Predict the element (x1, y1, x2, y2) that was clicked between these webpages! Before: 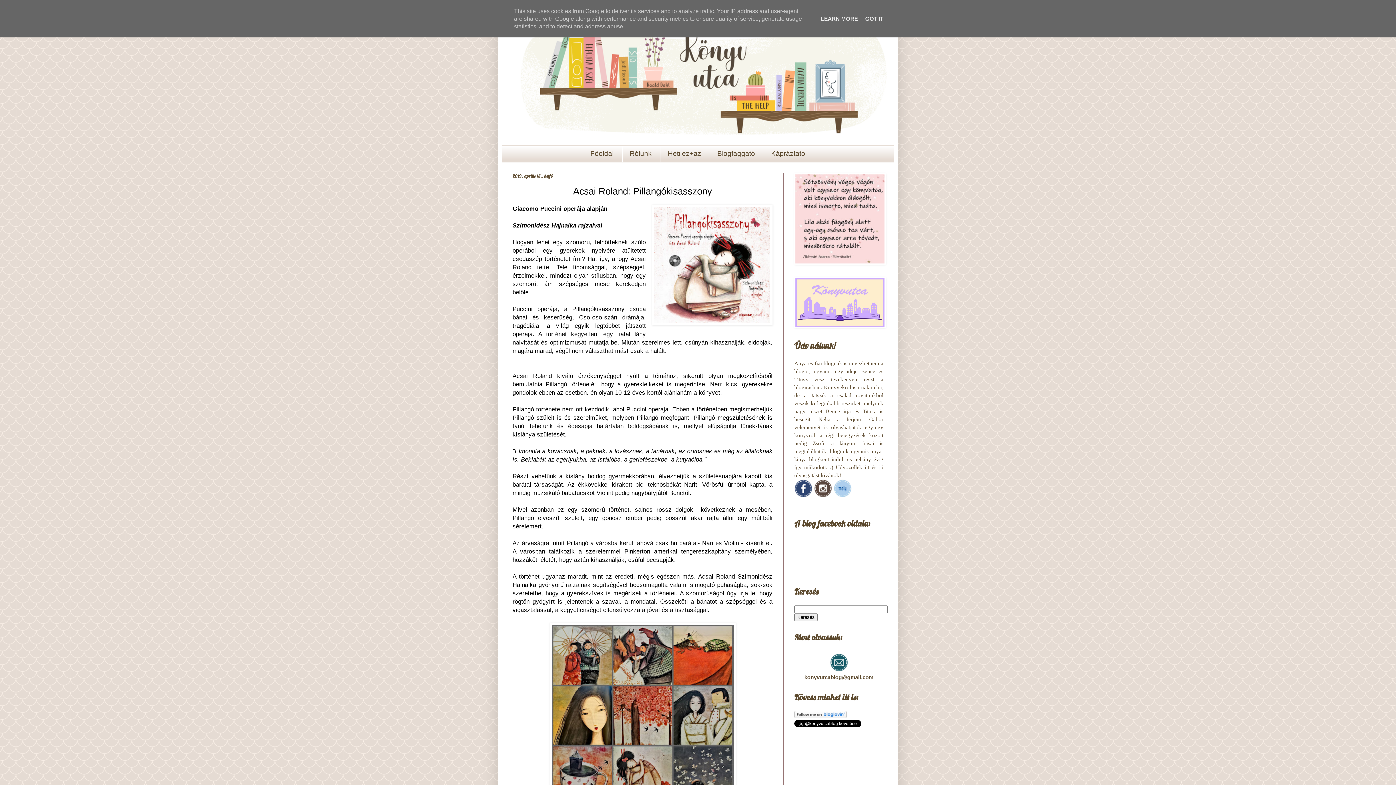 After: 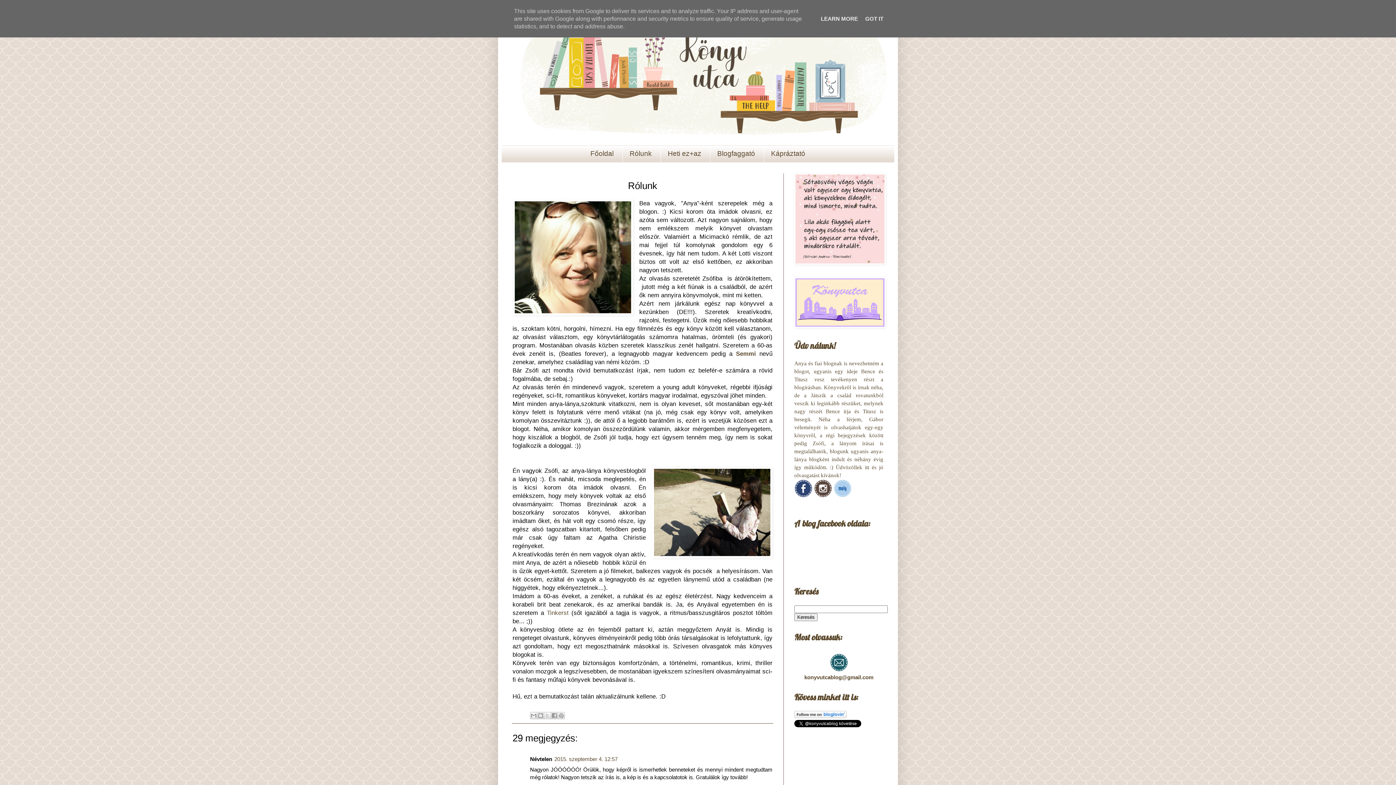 Action: bbox: (622, 145, 659, 162) label: Rólunk